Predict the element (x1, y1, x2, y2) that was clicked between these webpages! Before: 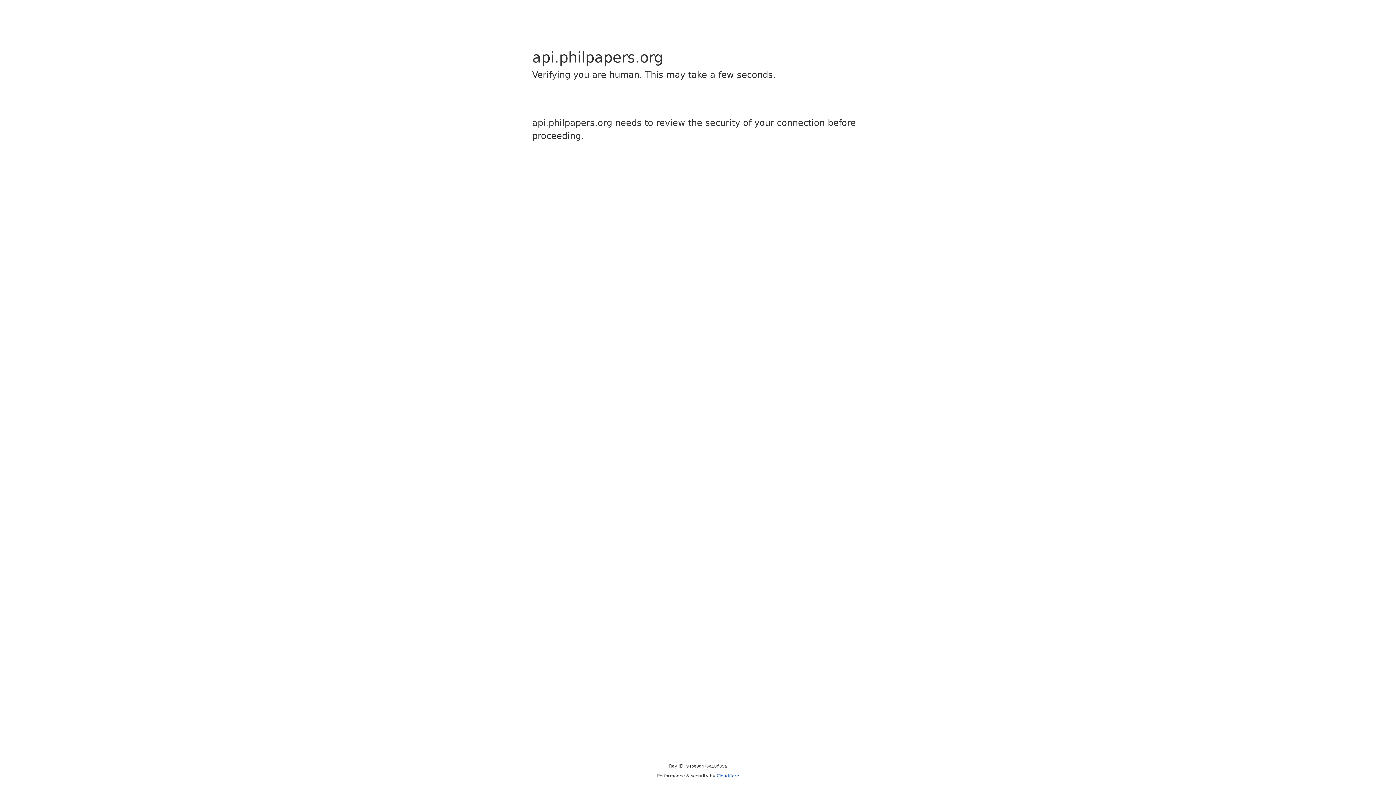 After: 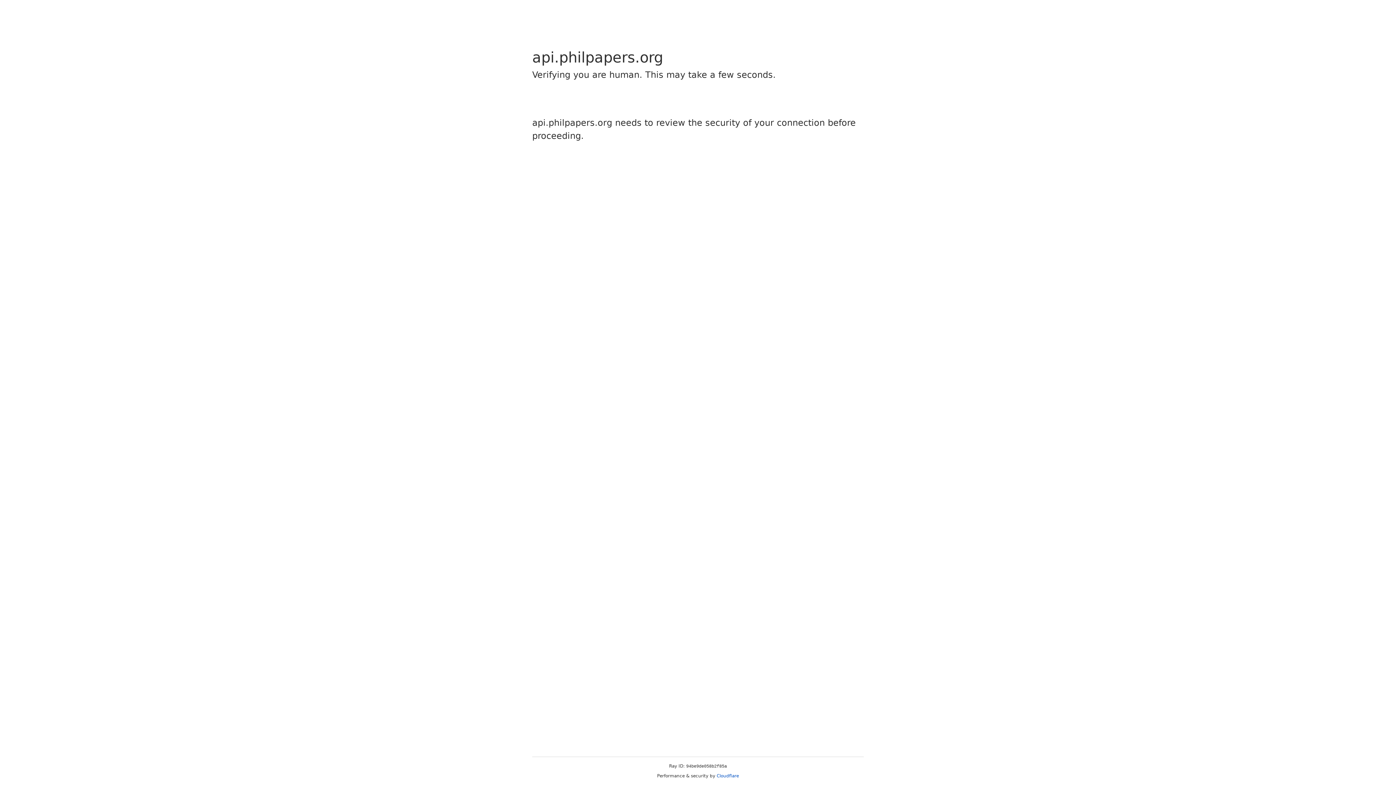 Action: bbox: (716, 773, 739, 778) label: Cloudflare